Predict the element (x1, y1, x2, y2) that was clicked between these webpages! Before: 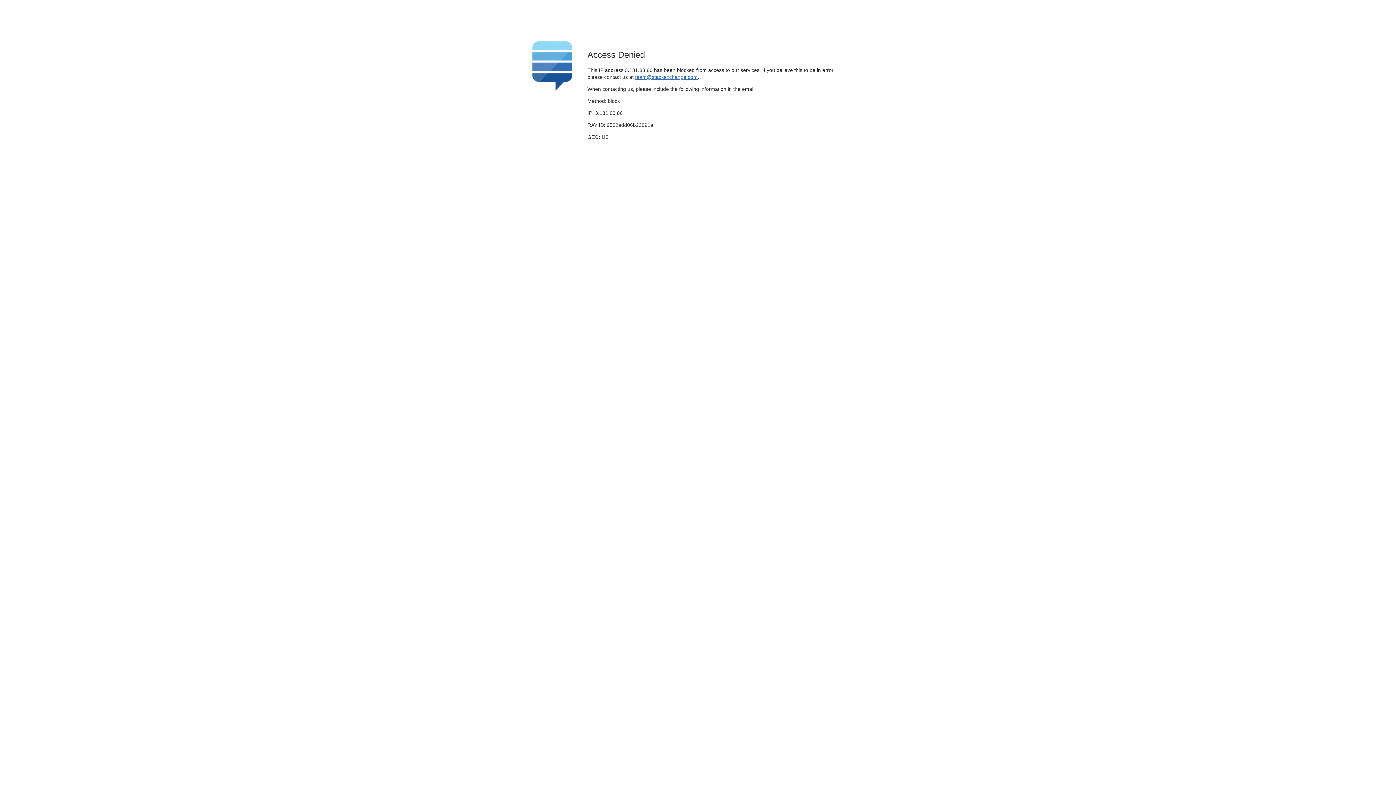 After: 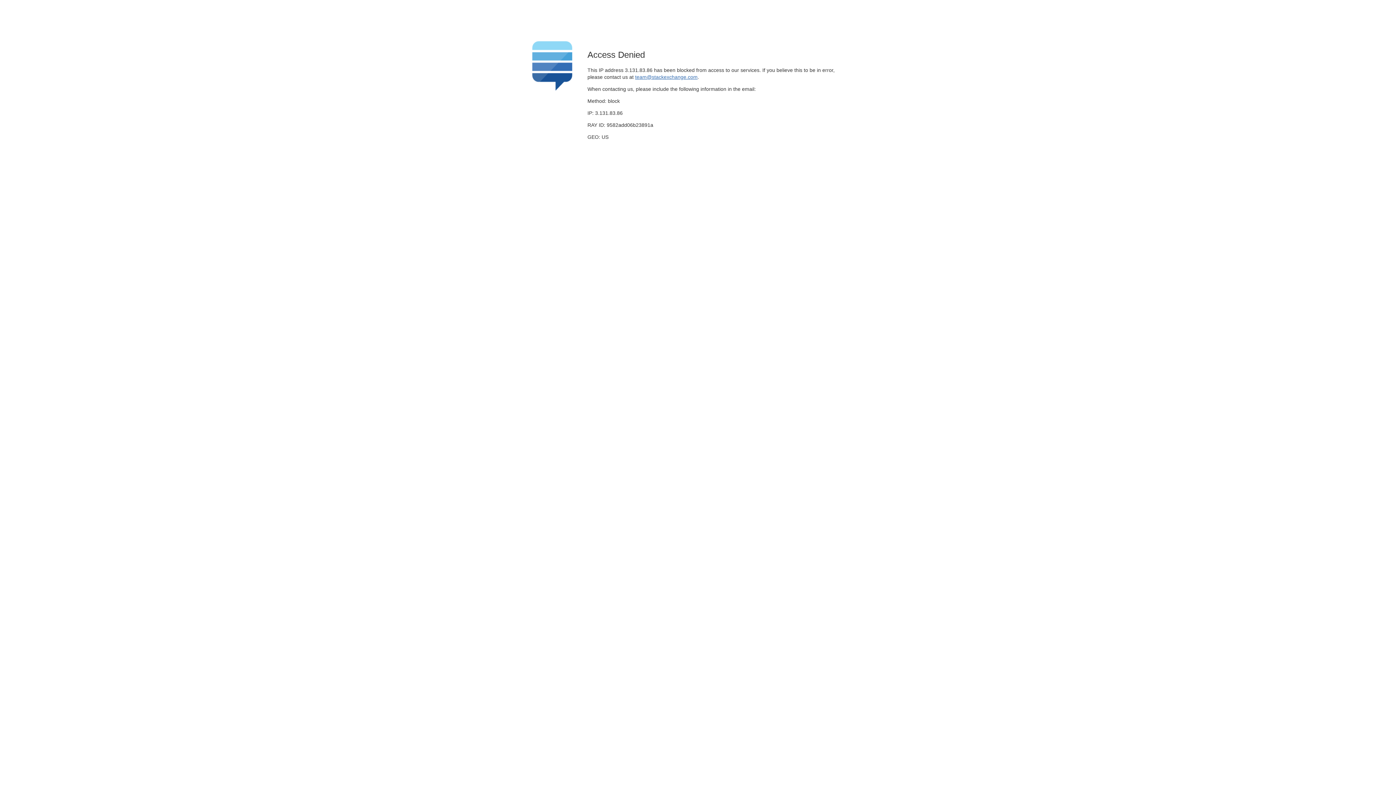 Action: bbox: (635, 74, 697, 79) label: team@stackexchange.com